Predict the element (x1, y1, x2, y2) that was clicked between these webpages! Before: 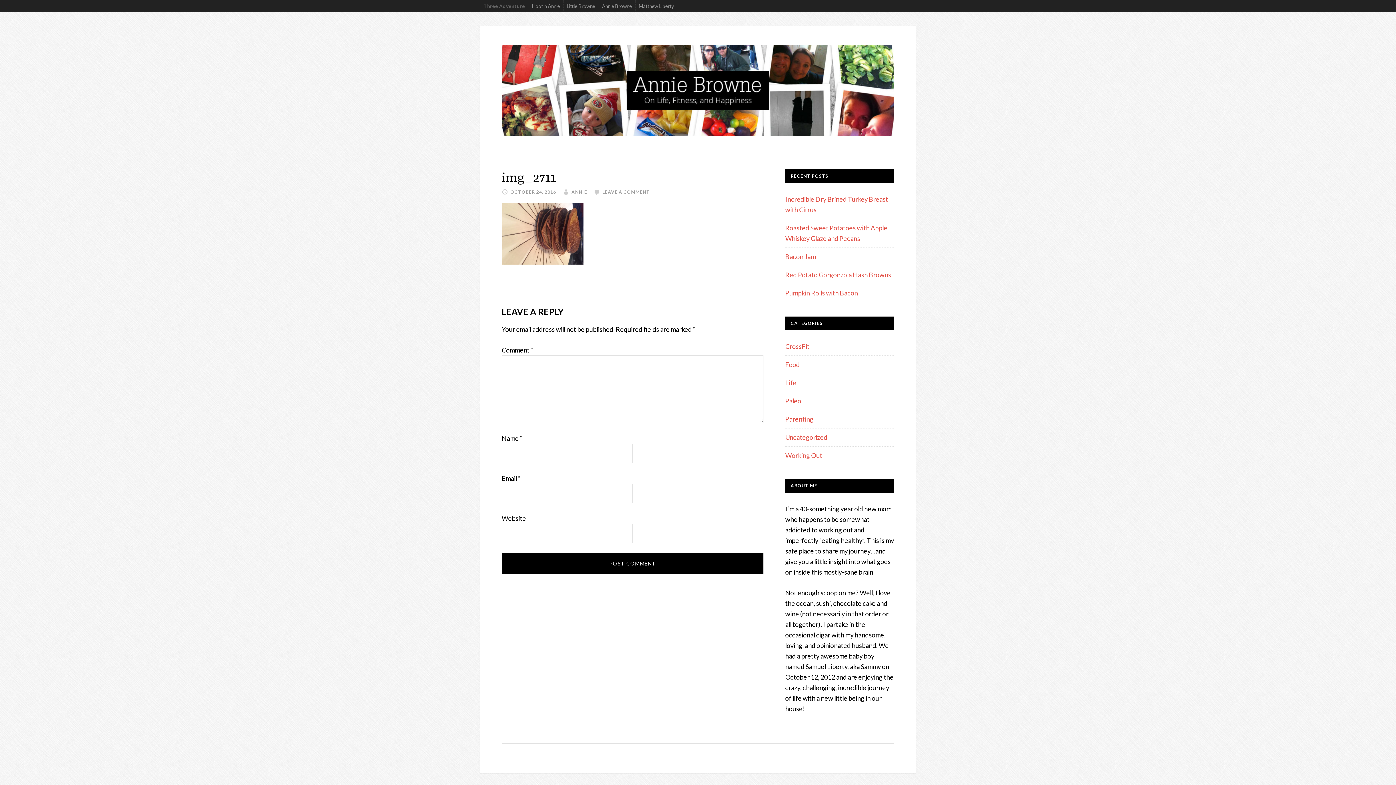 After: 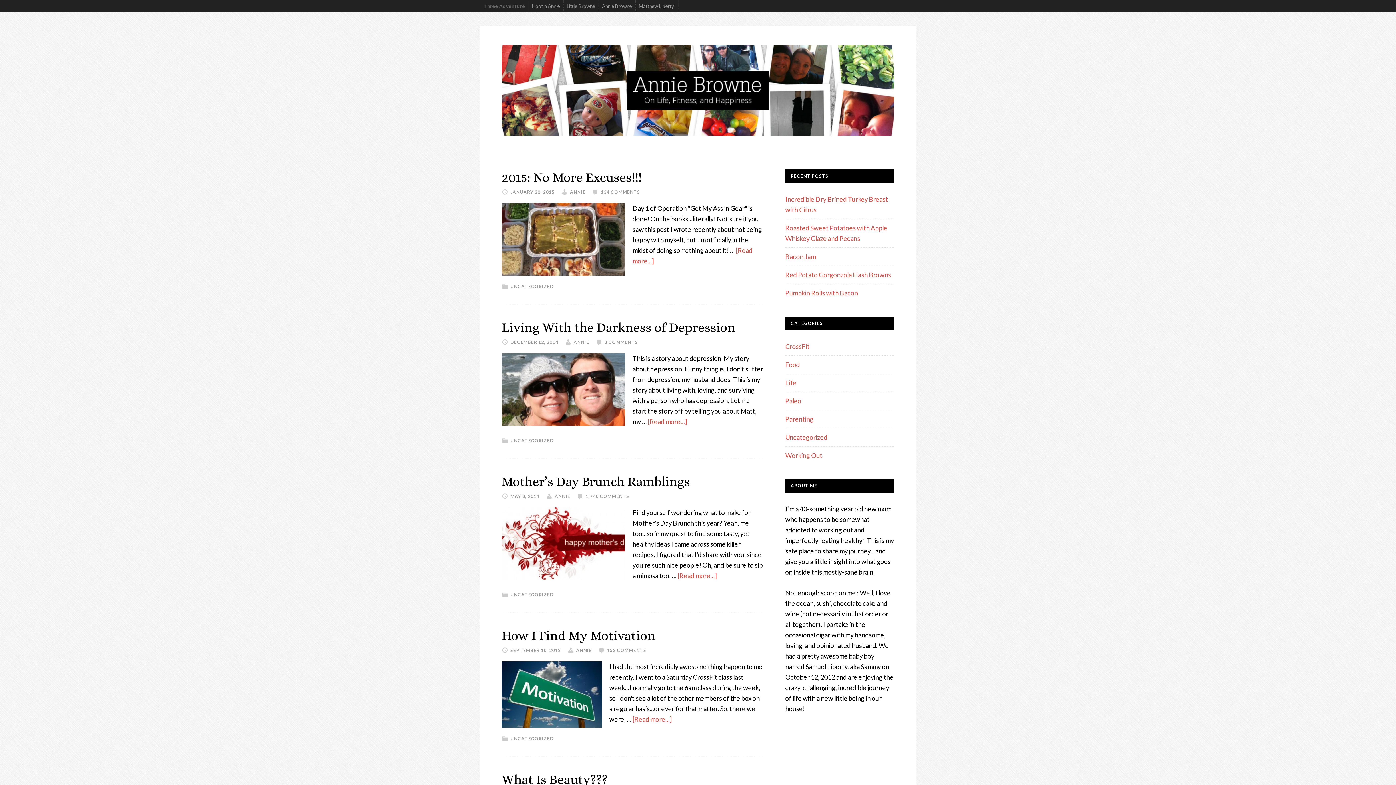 Action: label: Uncategorized bbox: (785, 433, 827, 441)